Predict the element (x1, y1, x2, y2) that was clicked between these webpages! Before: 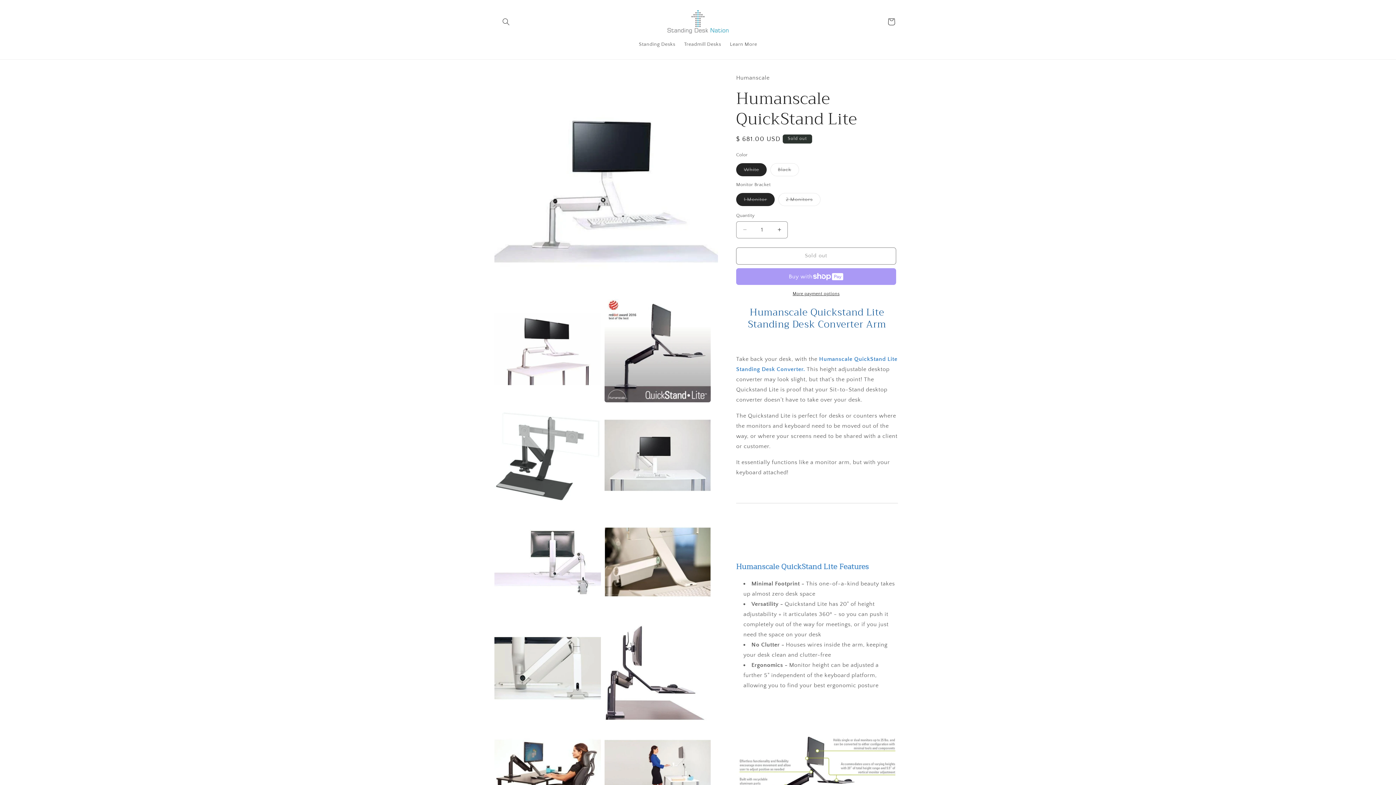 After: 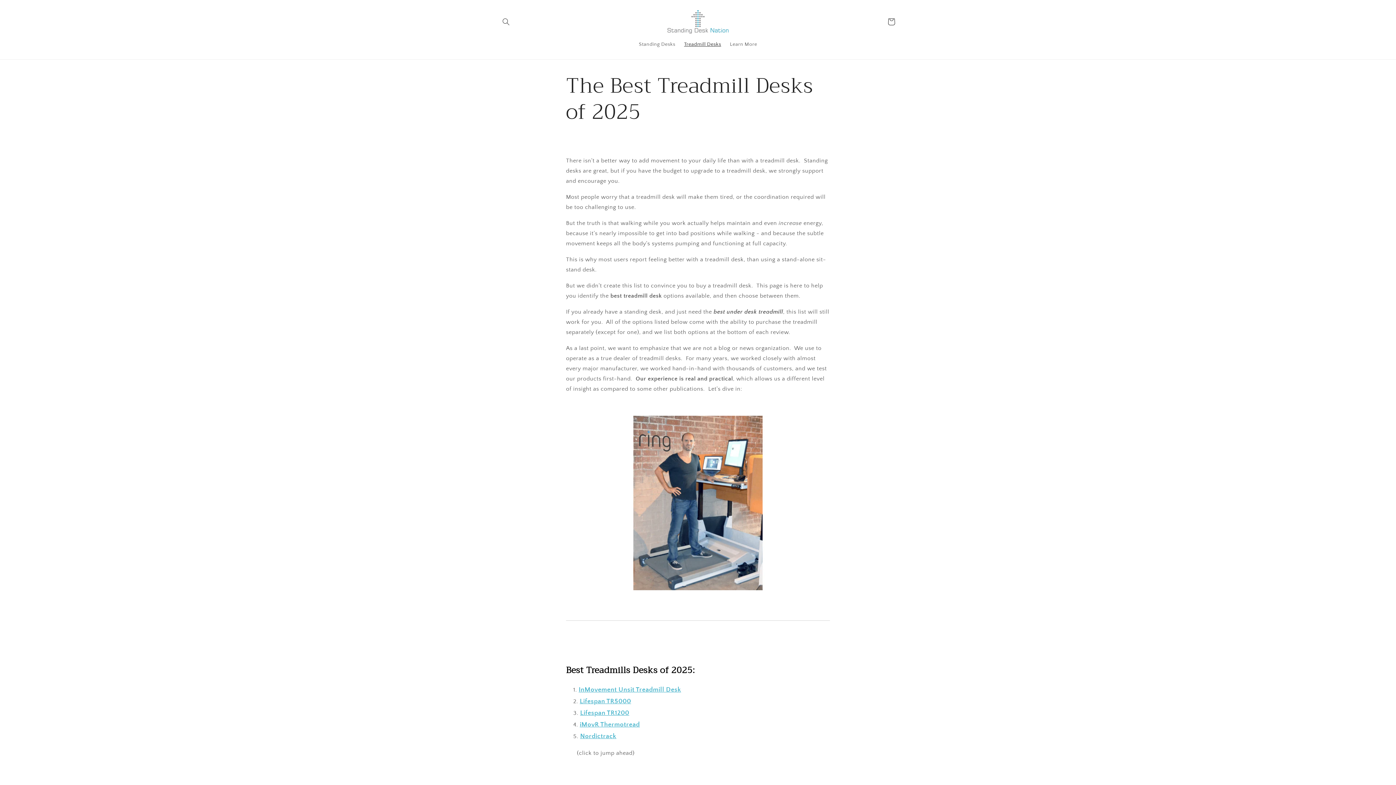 Action: bbox: (679, 36, 725, 51) label: Treadmill Desks